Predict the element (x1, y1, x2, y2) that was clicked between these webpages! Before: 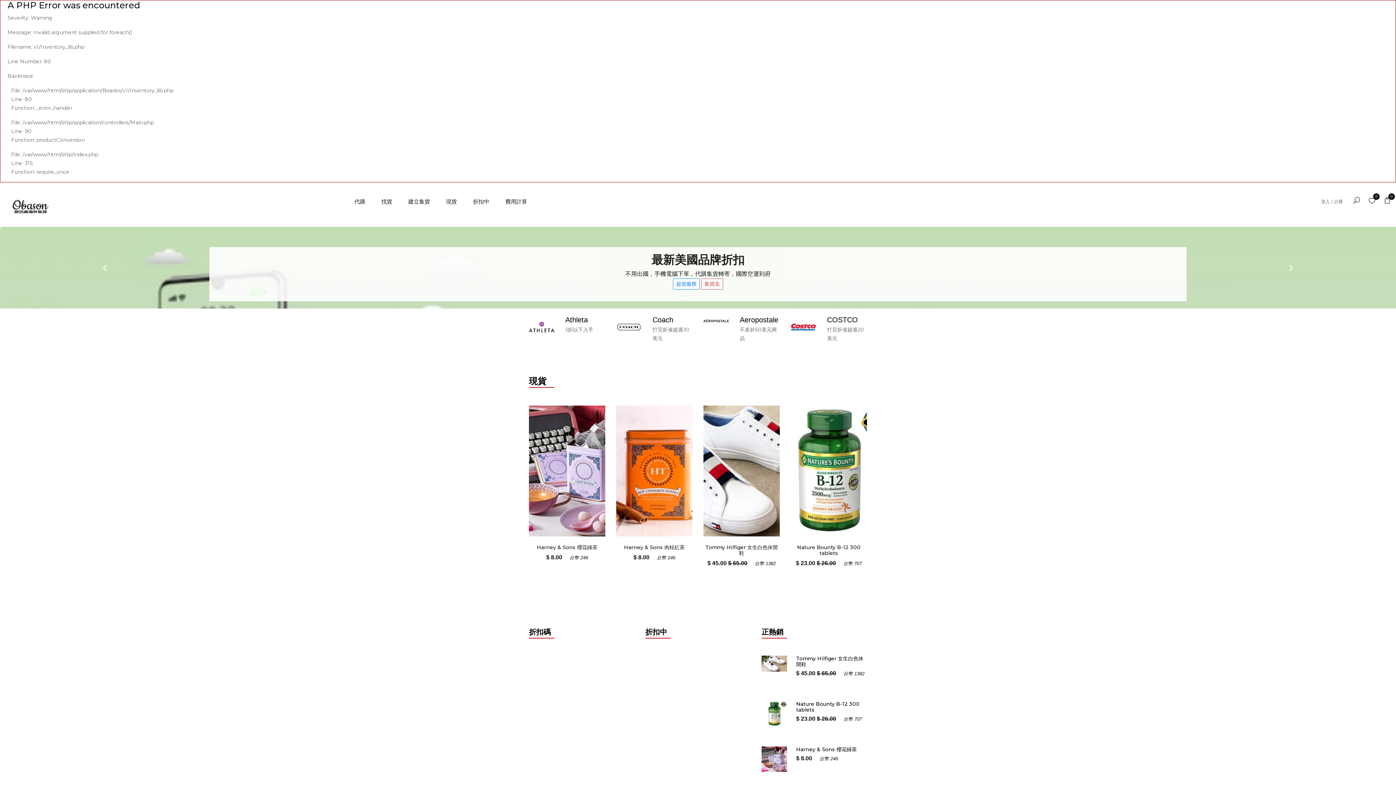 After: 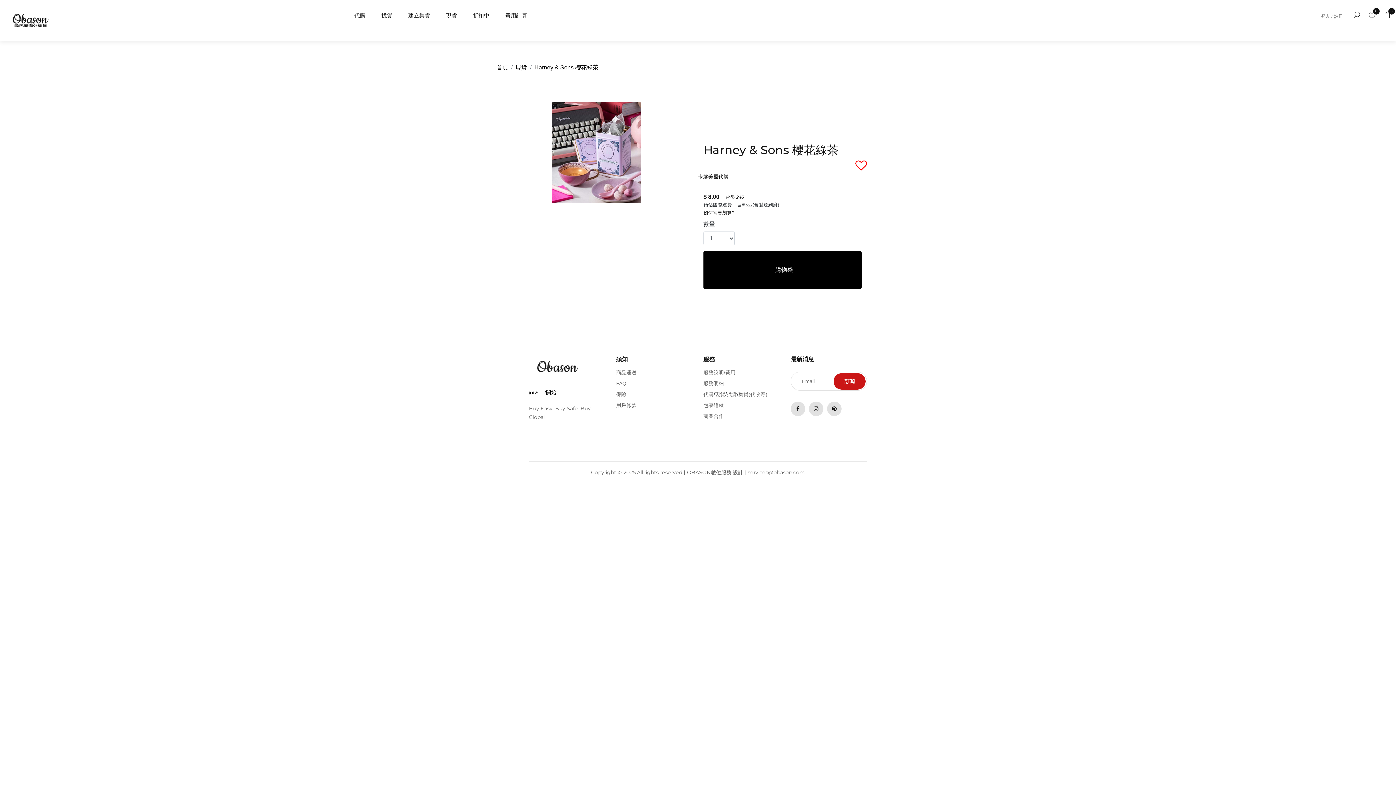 Action: bbox: (761, 756, 787, 762)